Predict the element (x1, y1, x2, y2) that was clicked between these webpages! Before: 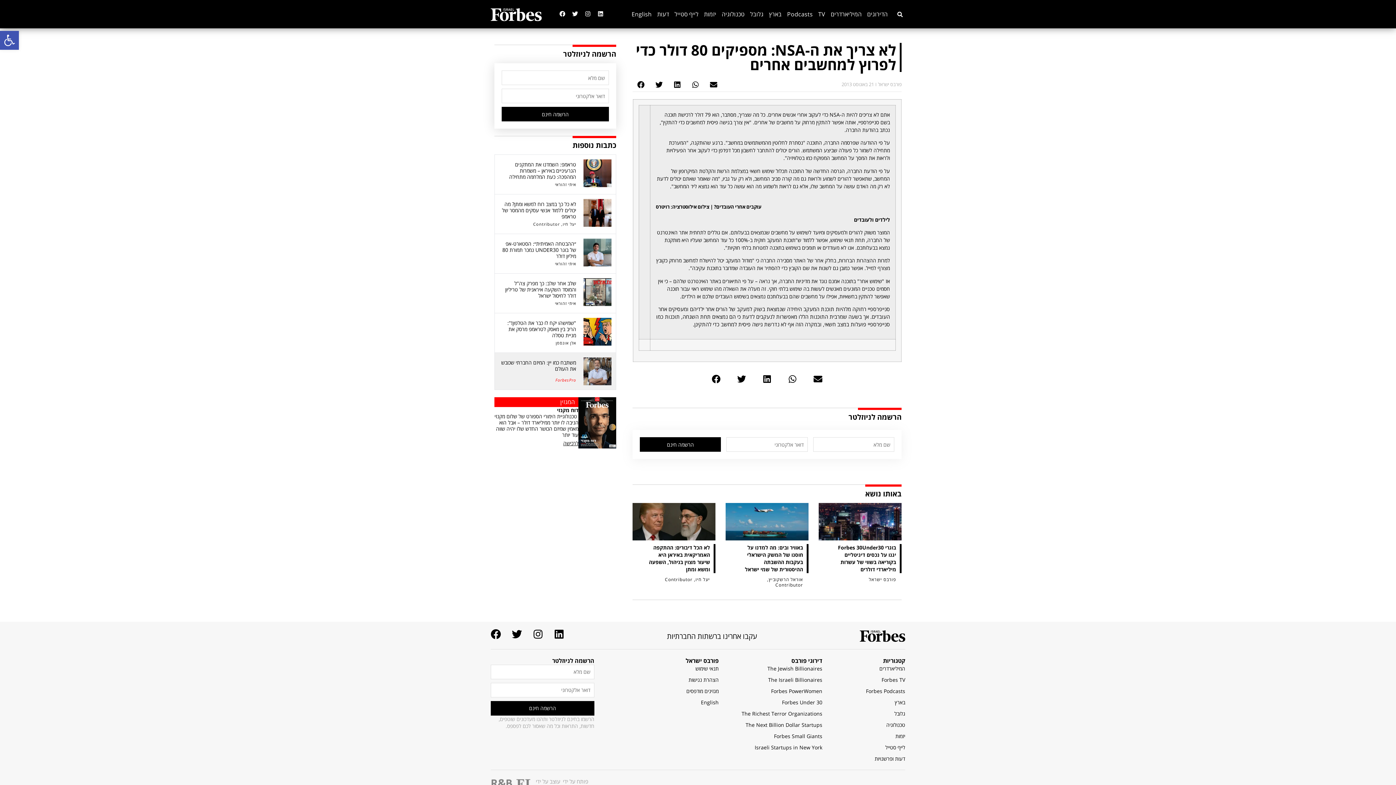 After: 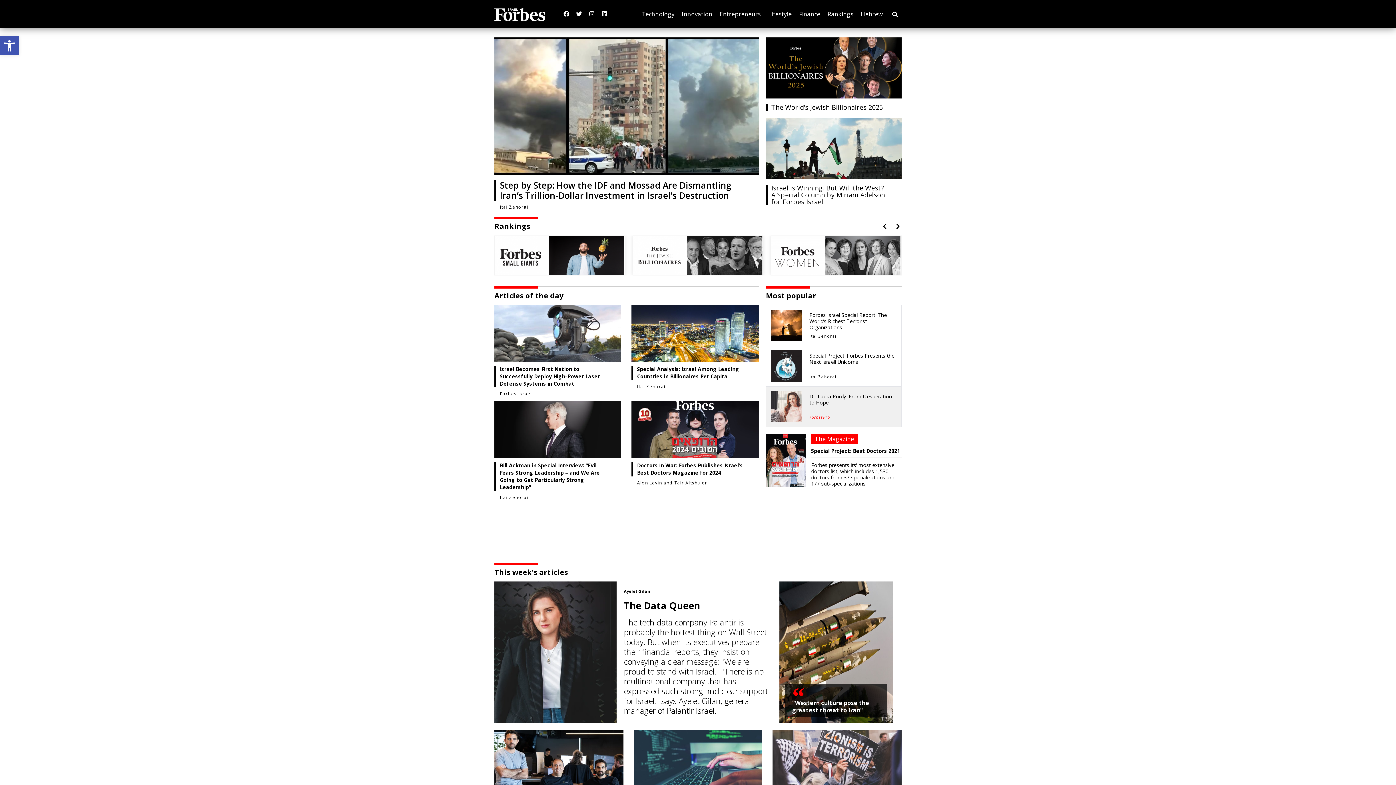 Action: bbox: (631, 9, 651, 18) label: English